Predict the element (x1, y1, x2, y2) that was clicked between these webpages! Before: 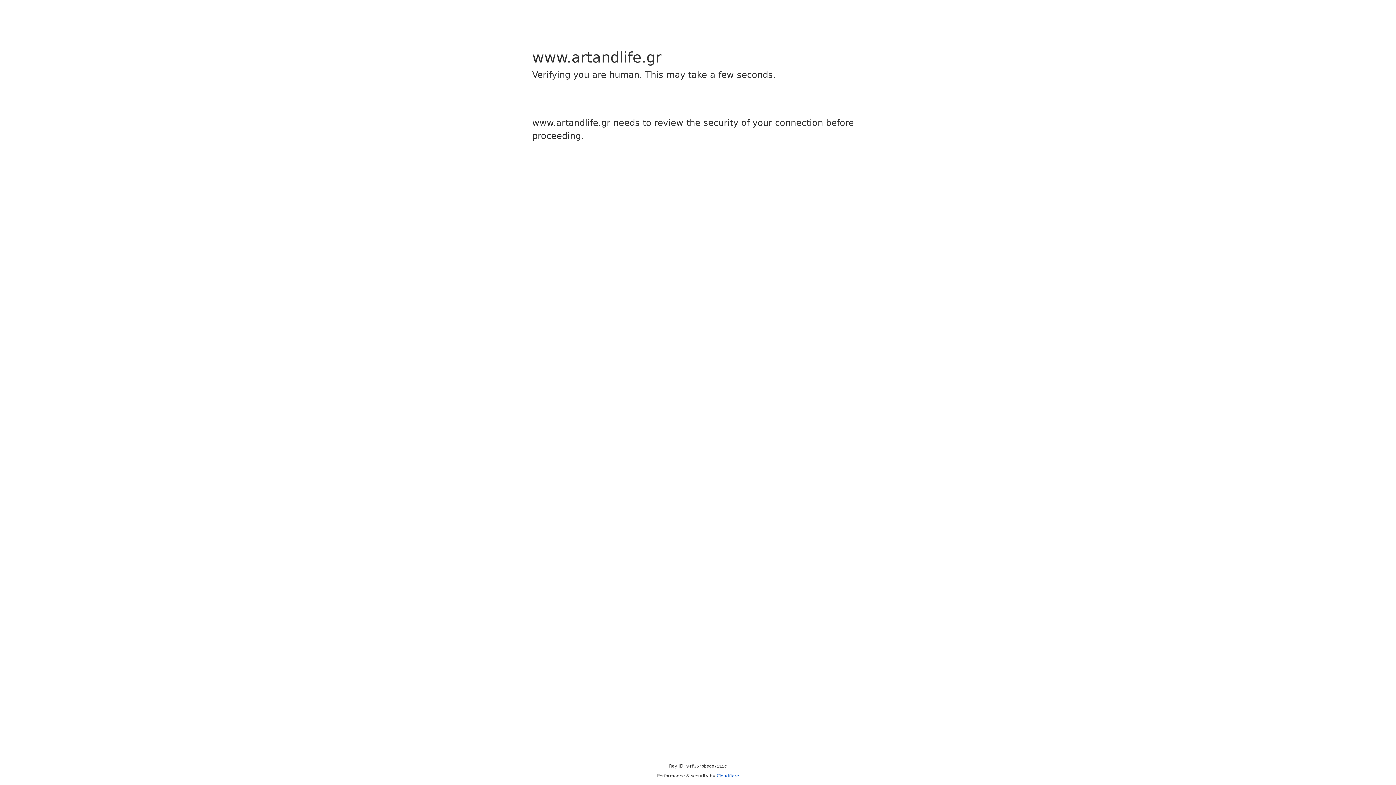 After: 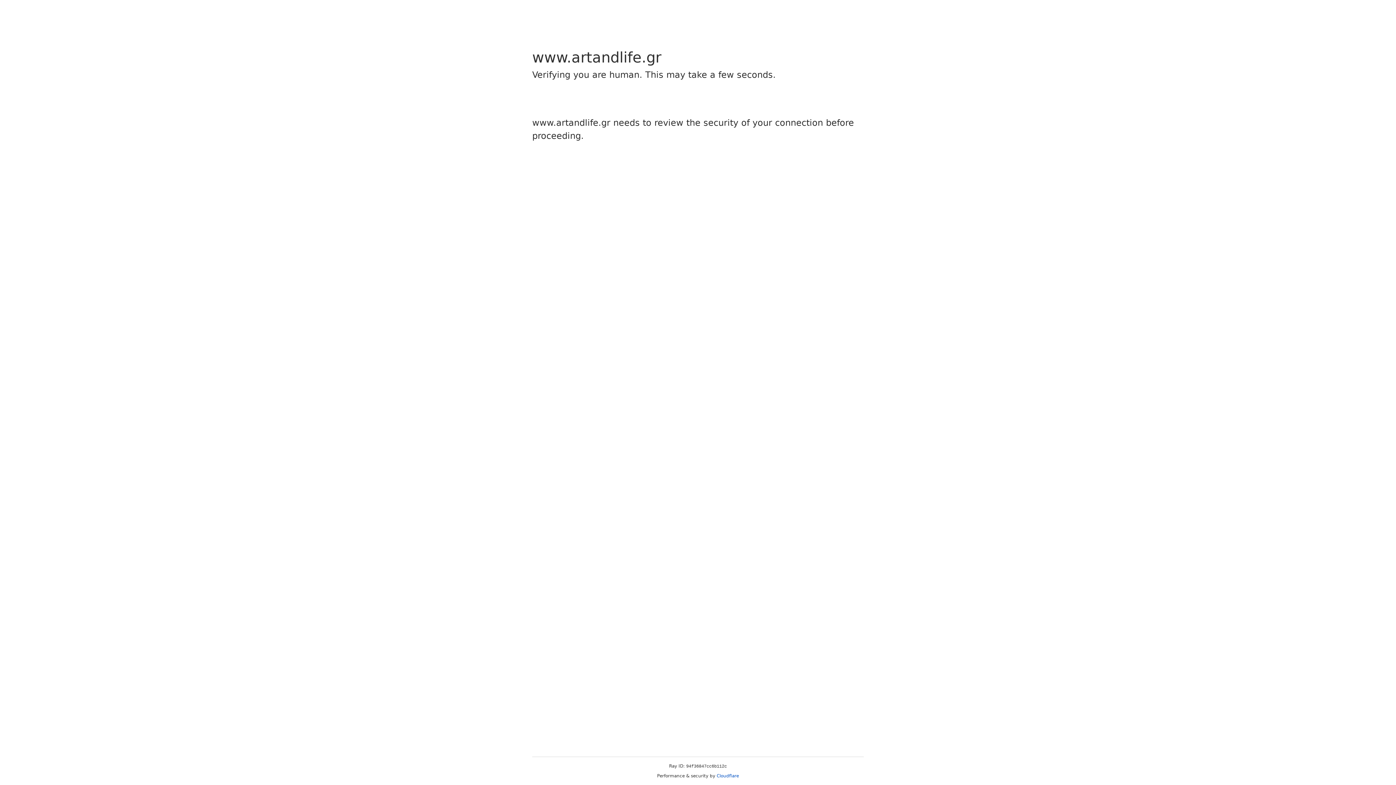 Action: label: Cloudflare bbox: (716, 773, 739, 778)